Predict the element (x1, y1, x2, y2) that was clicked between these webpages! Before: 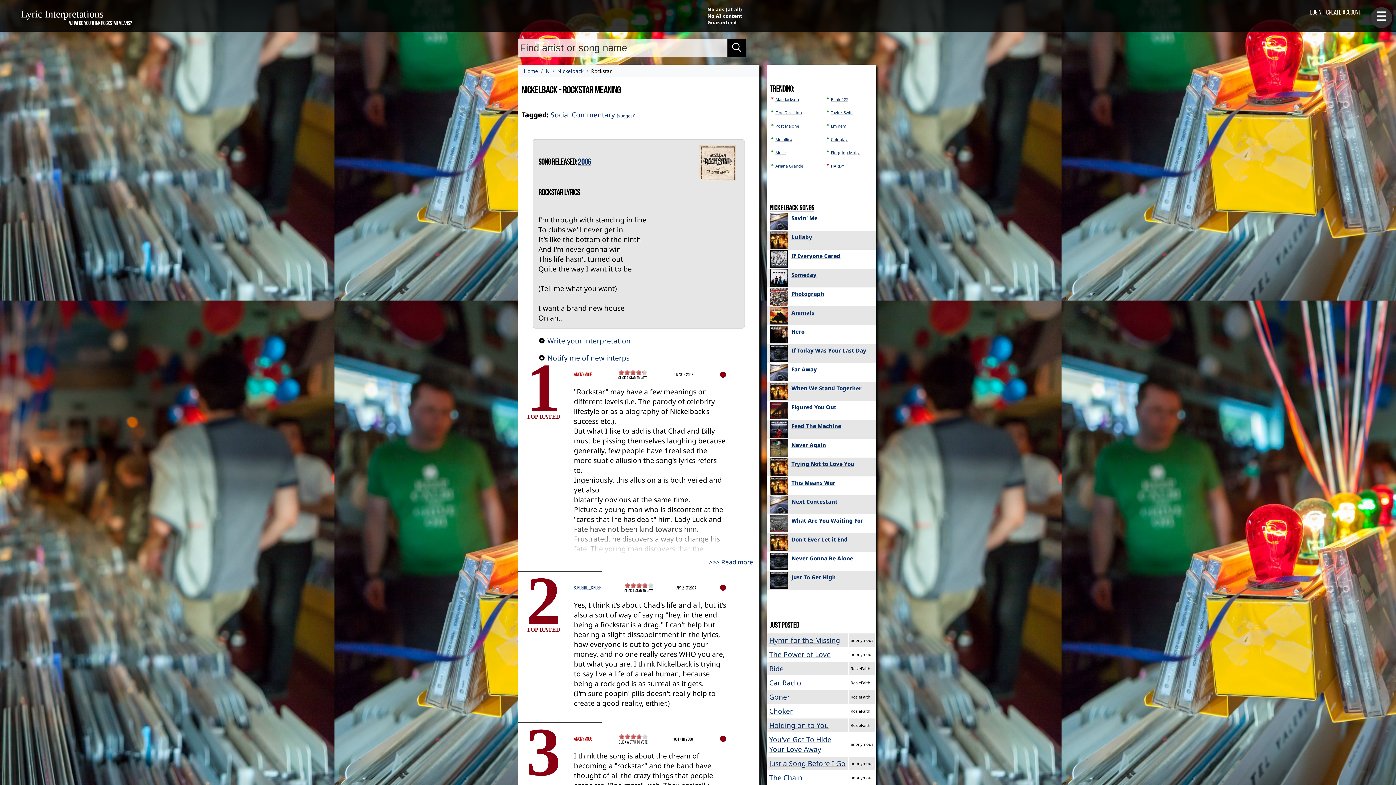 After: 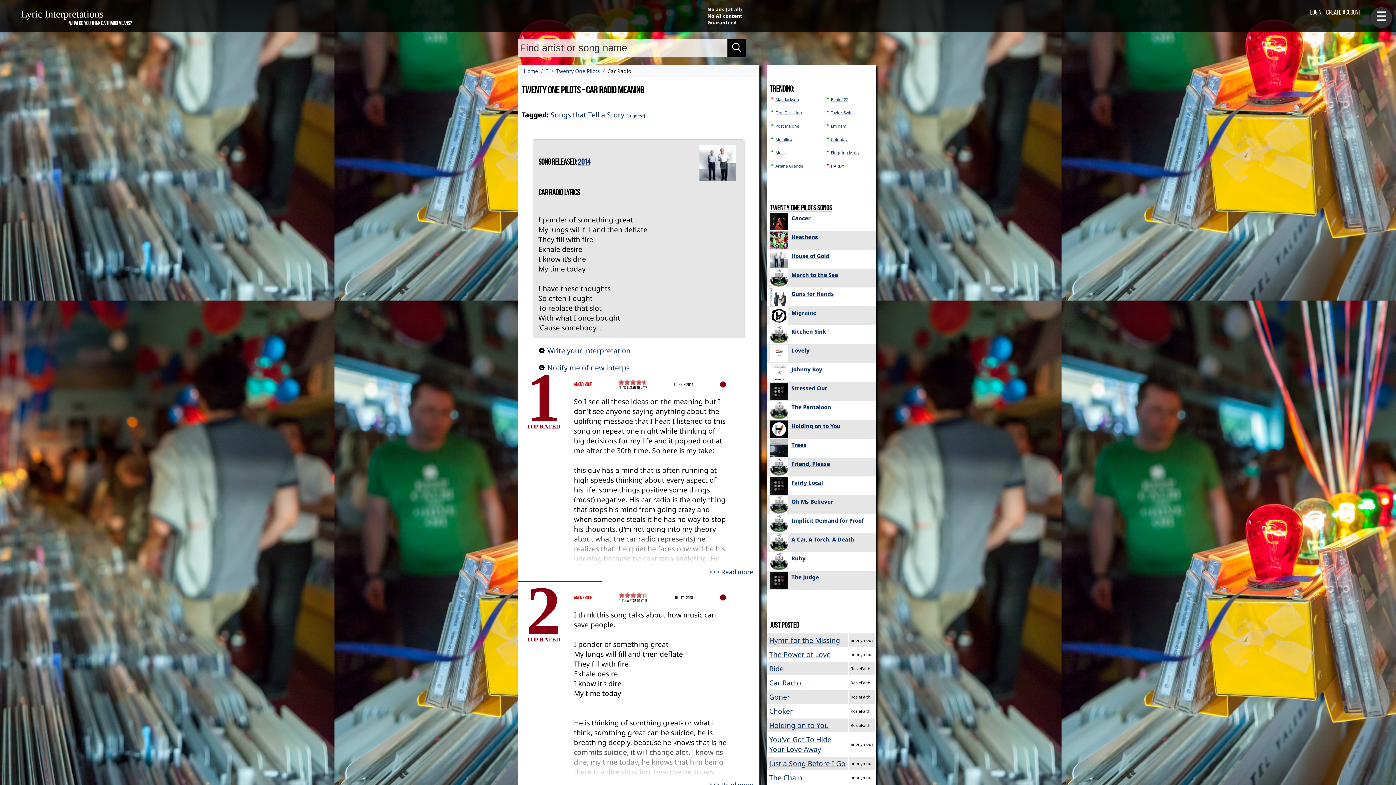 Action: label: Car Radio bbox: (769, 678, 801, 687)